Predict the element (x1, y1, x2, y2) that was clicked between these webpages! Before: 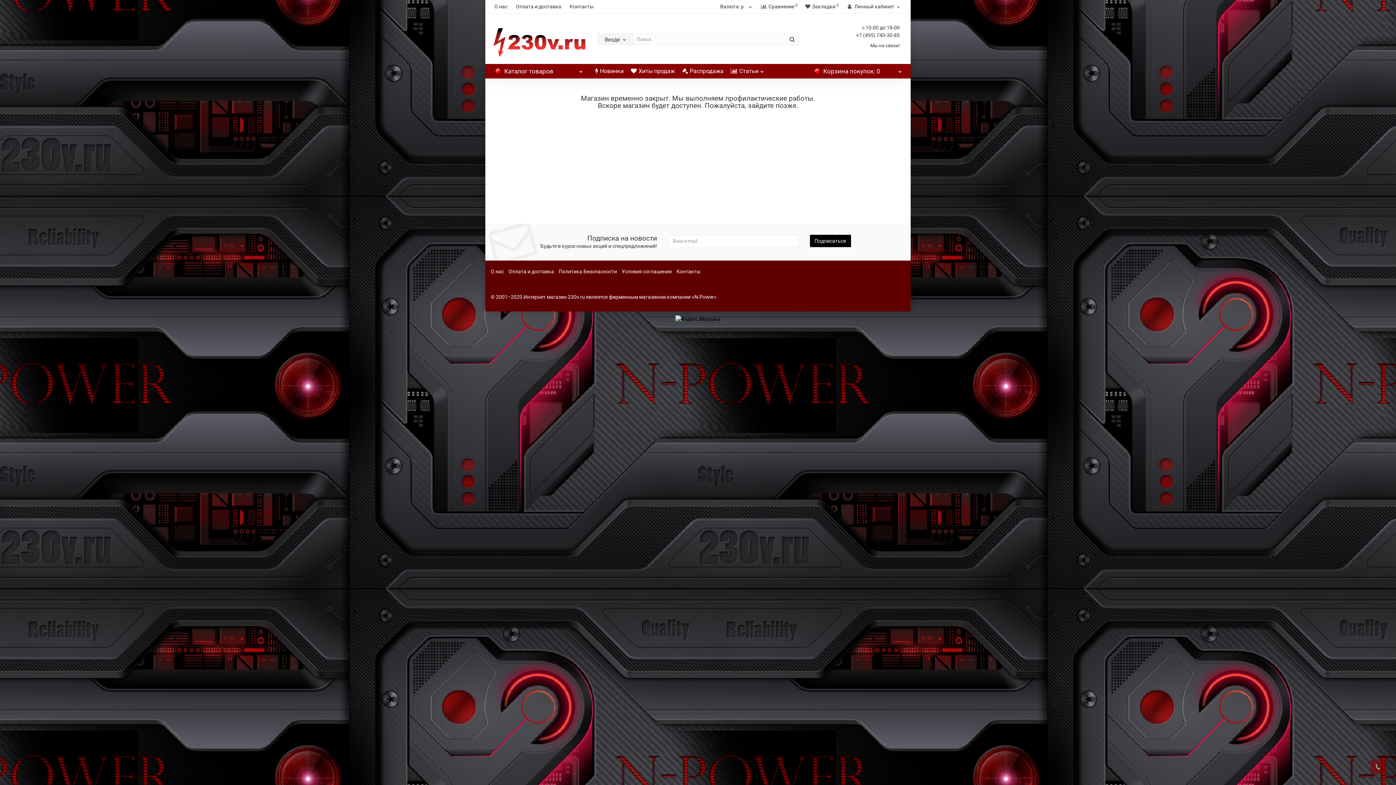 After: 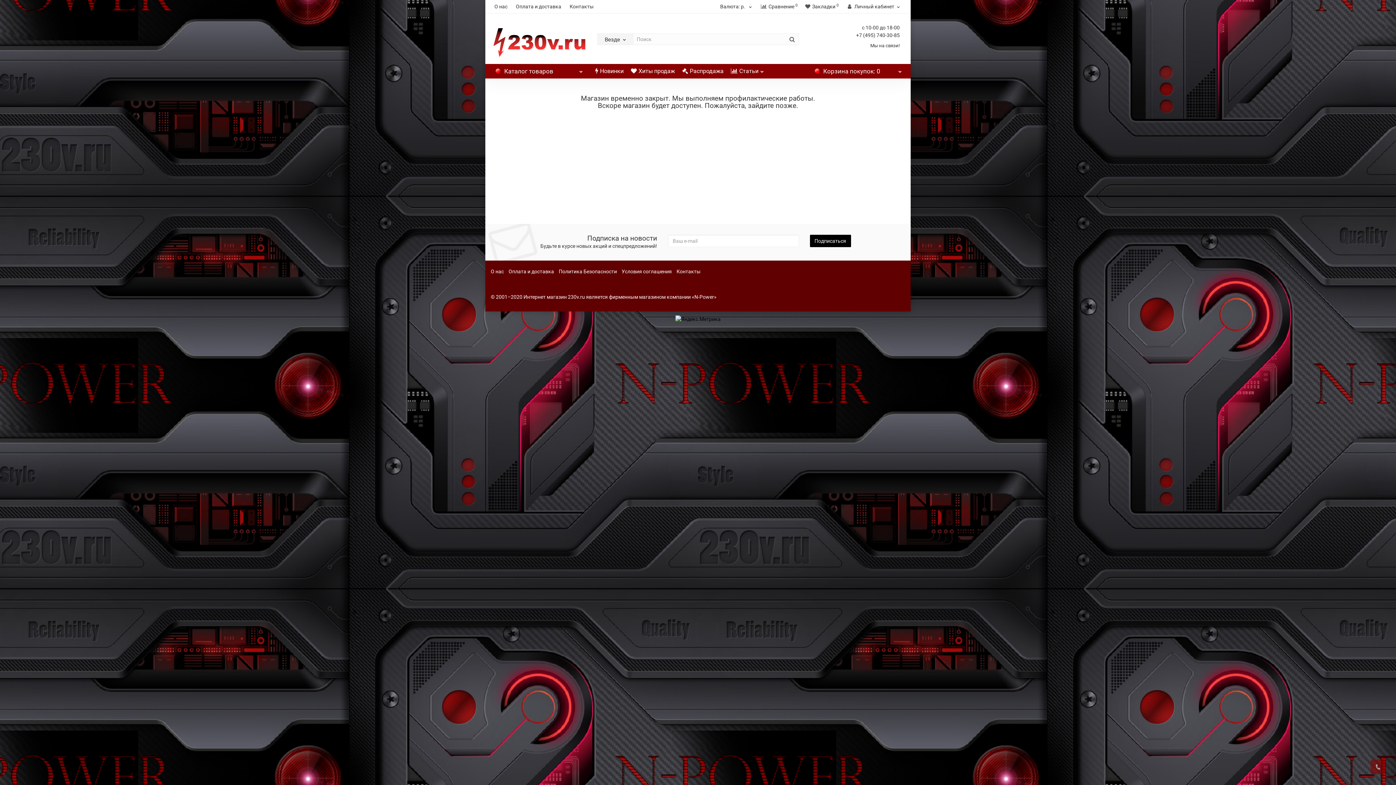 Action: bbox: (490, 28, 586, 56)